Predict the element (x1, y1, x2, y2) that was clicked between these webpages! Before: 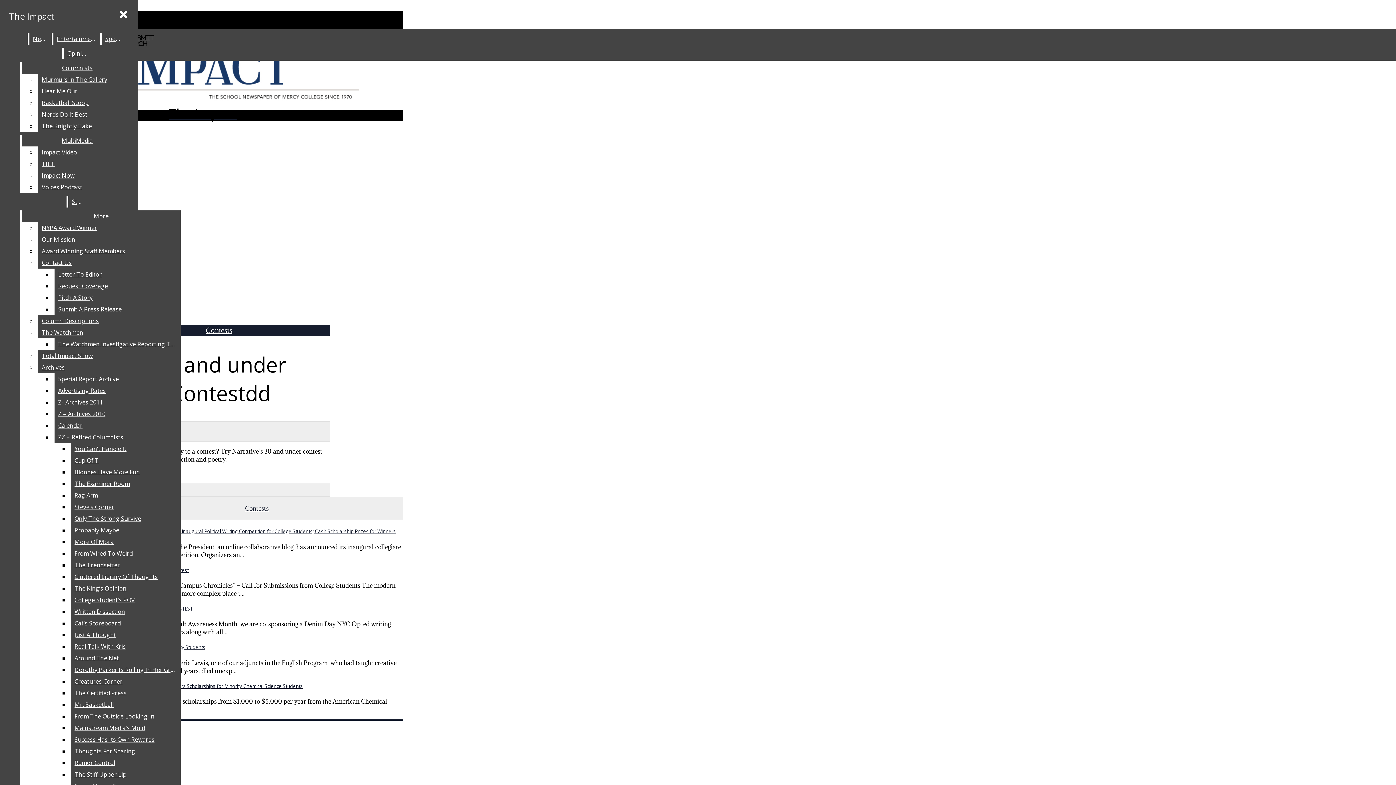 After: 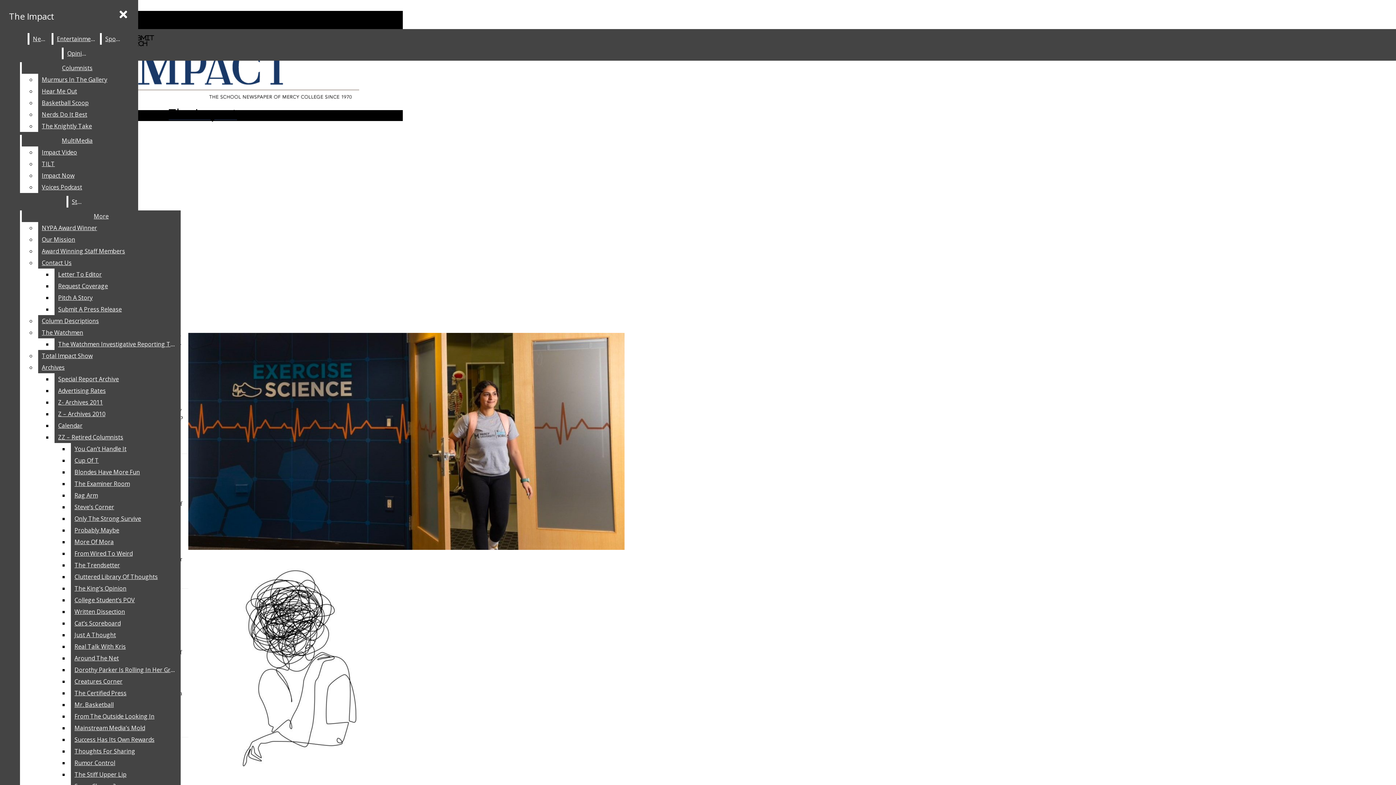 Action: bbox: (29, 33, 50, 44) label: News